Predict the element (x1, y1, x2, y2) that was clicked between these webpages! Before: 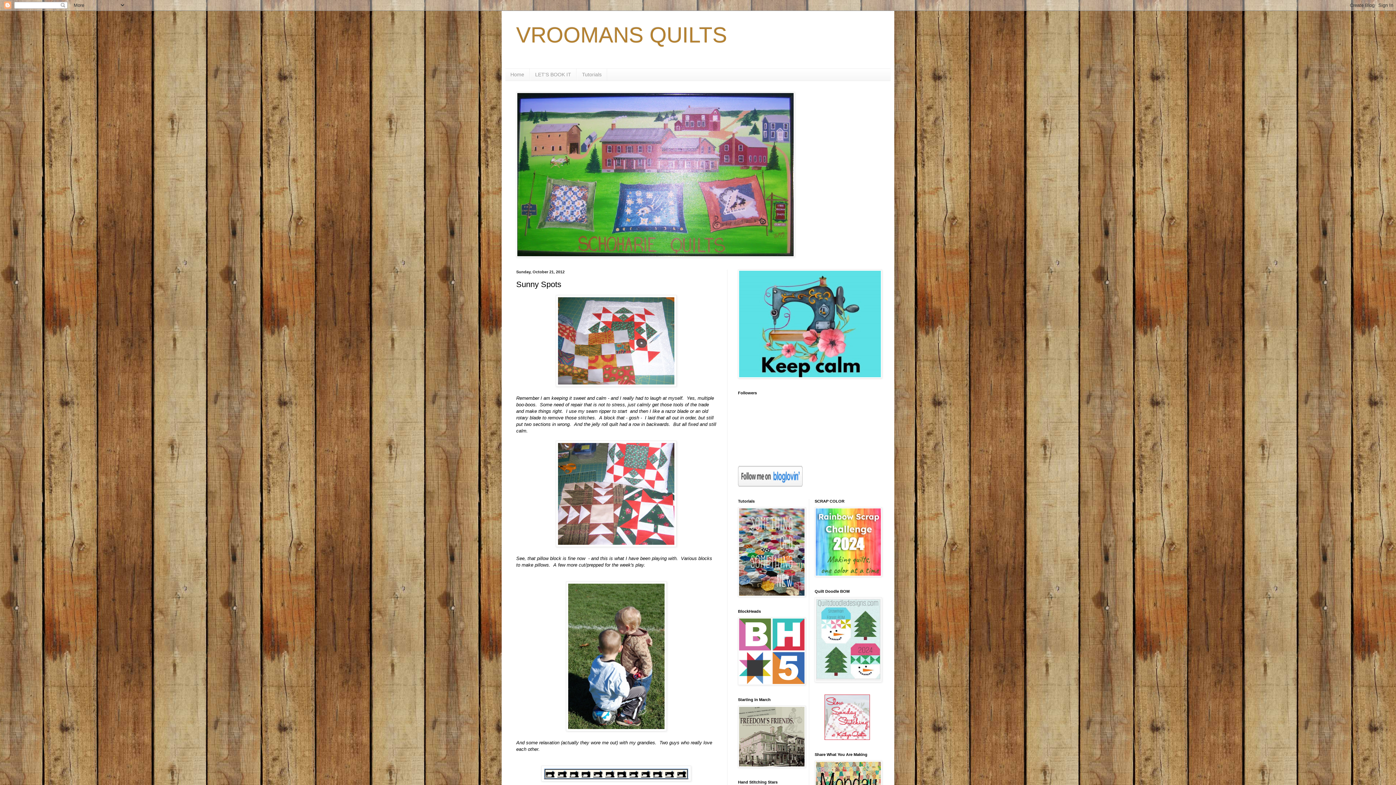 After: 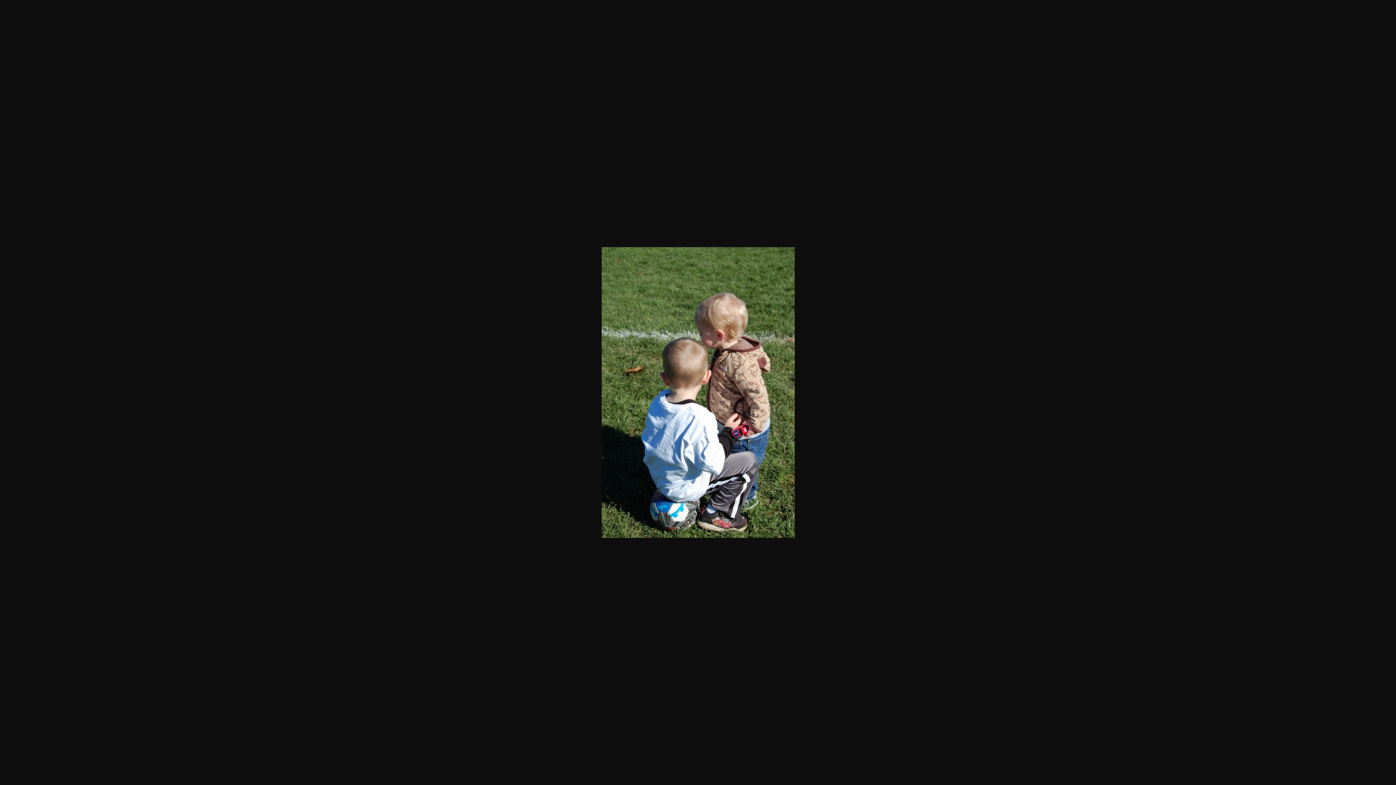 Action: bbox: (566, 727, 666, 732)